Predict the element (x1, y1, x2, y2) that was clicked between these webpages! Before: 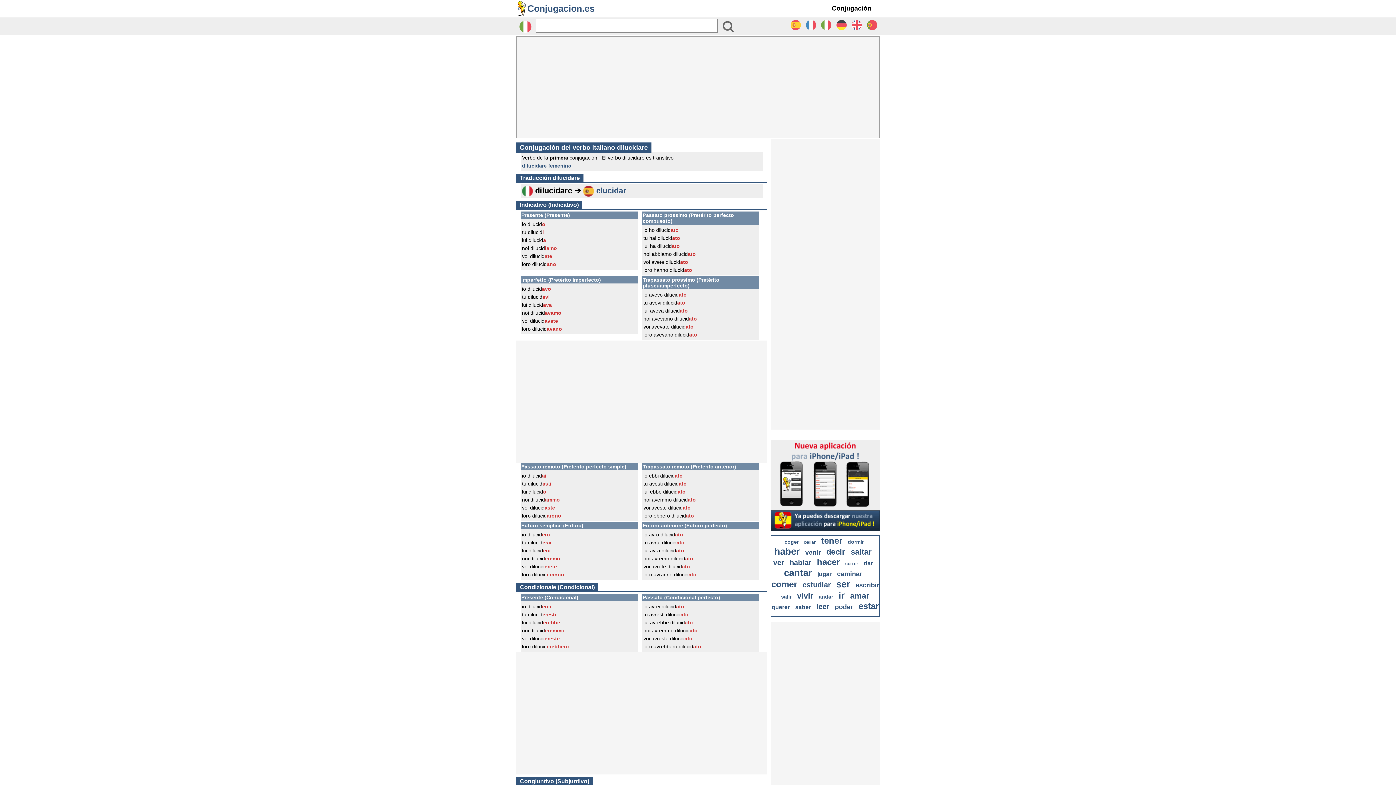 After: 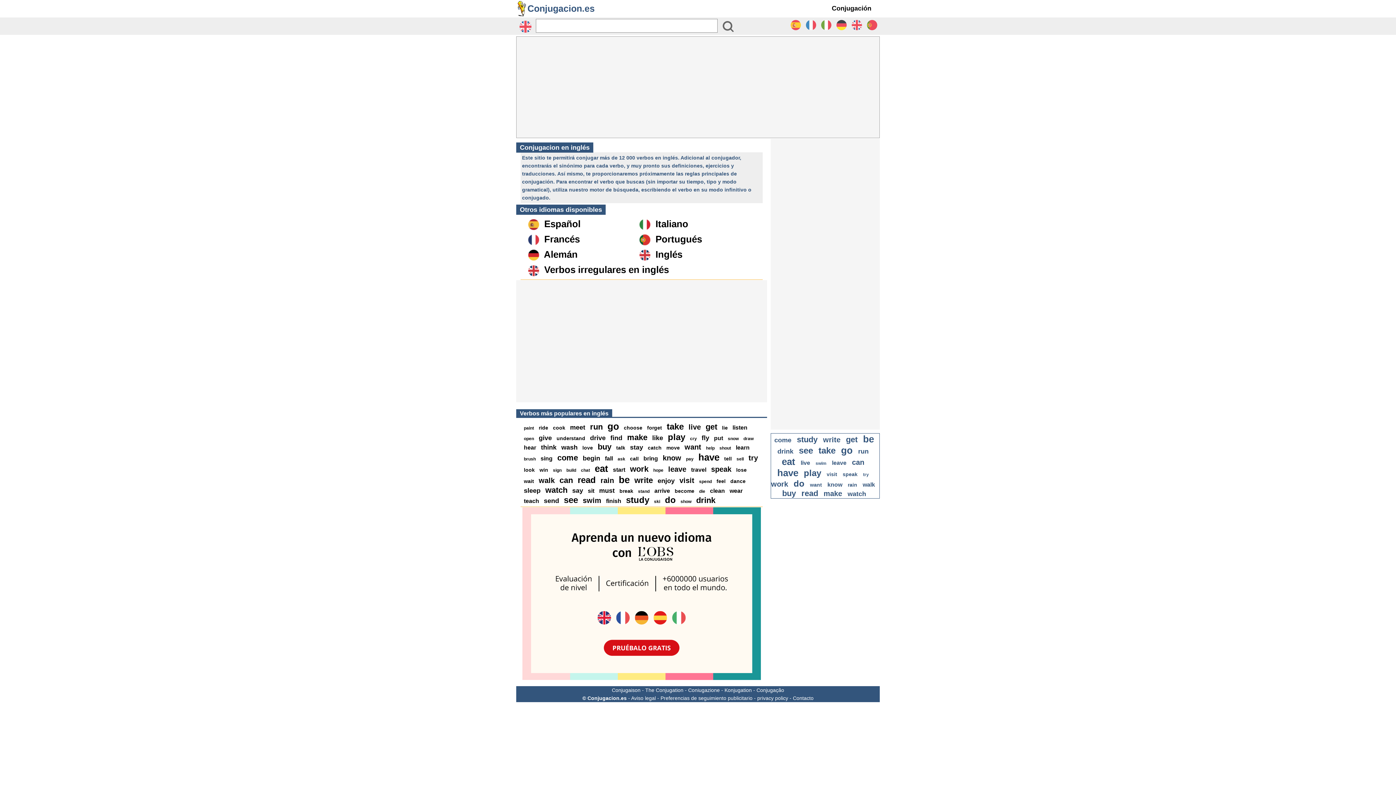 Action: bbox: (851, 26, 862, 31)